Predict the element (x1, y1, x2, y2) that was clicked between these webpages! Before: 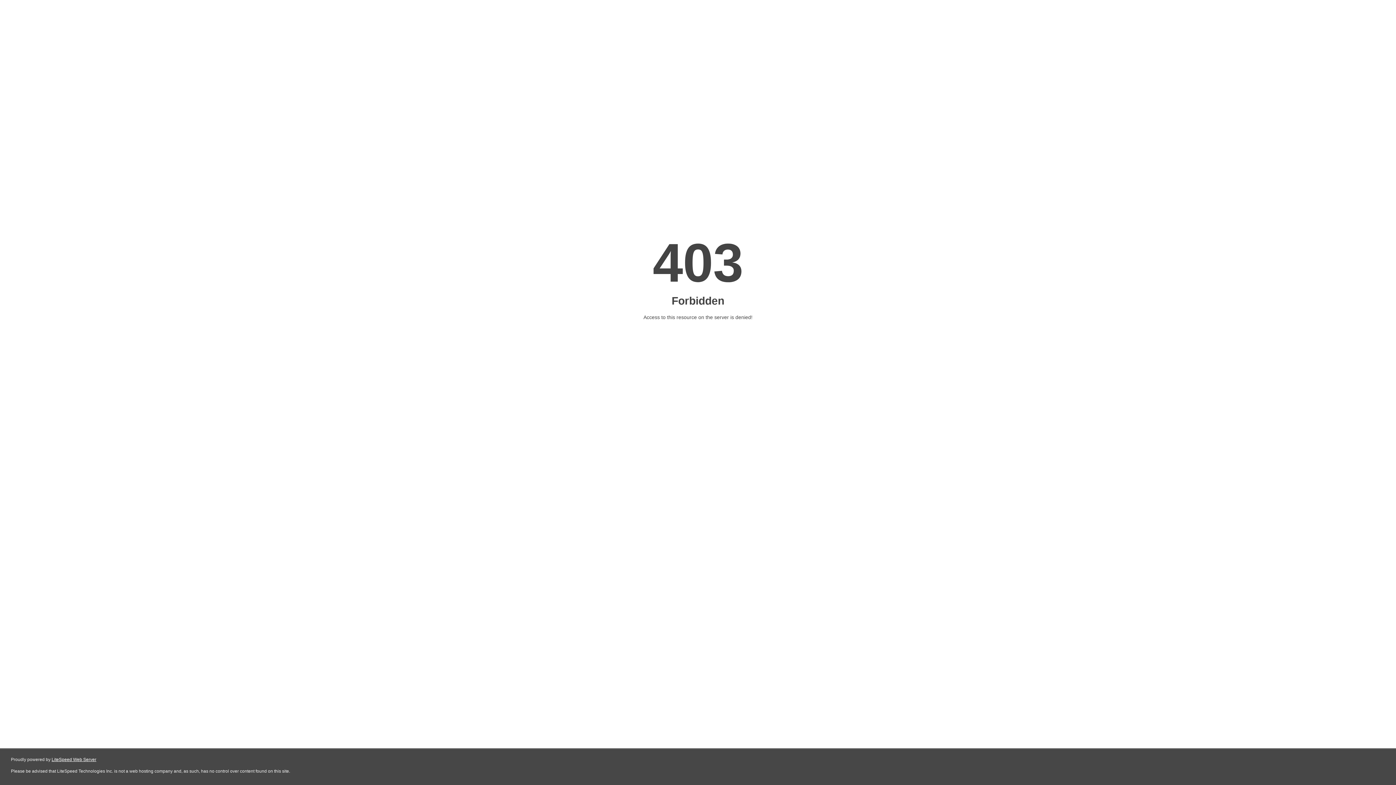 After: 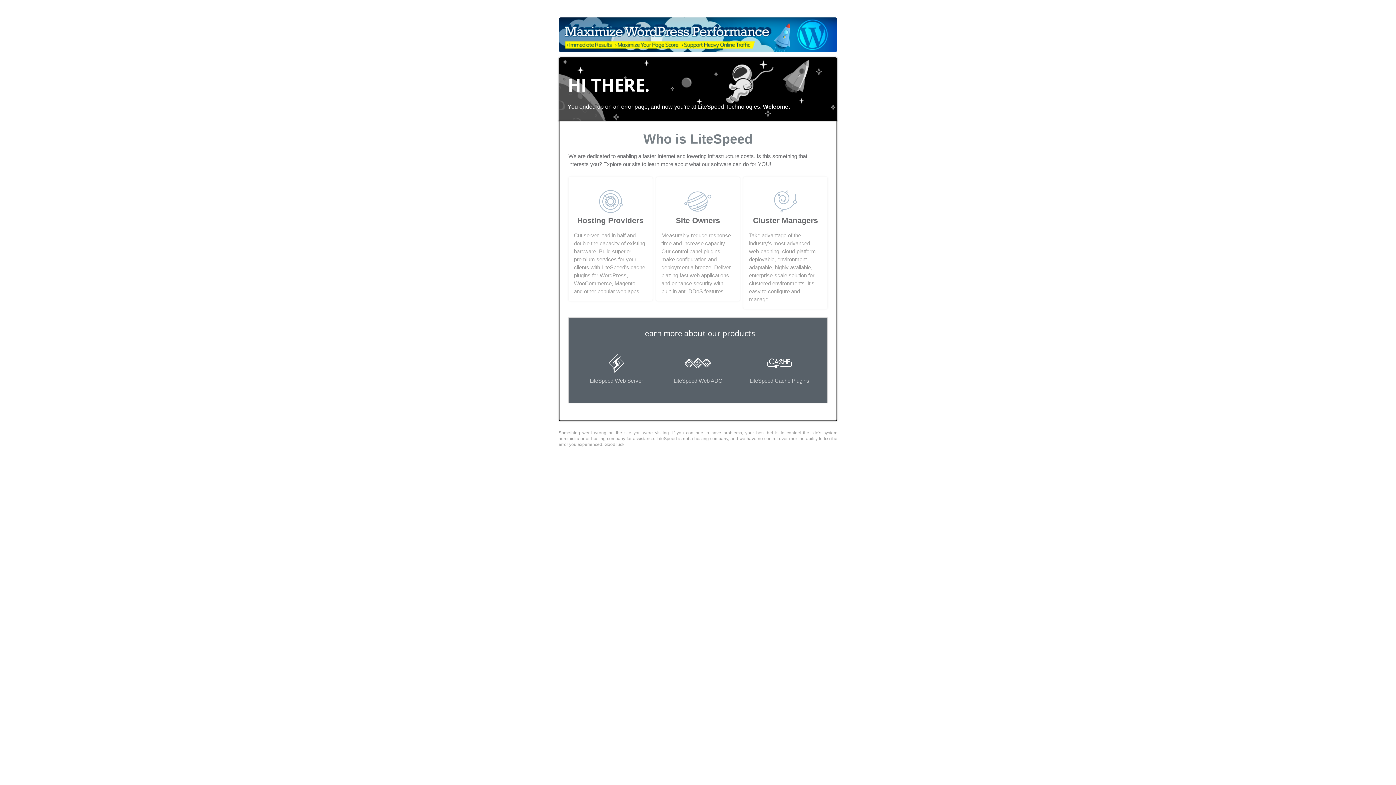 Action: label: LiteSpeed Web Server bbox: (51, 757, 96, 762)